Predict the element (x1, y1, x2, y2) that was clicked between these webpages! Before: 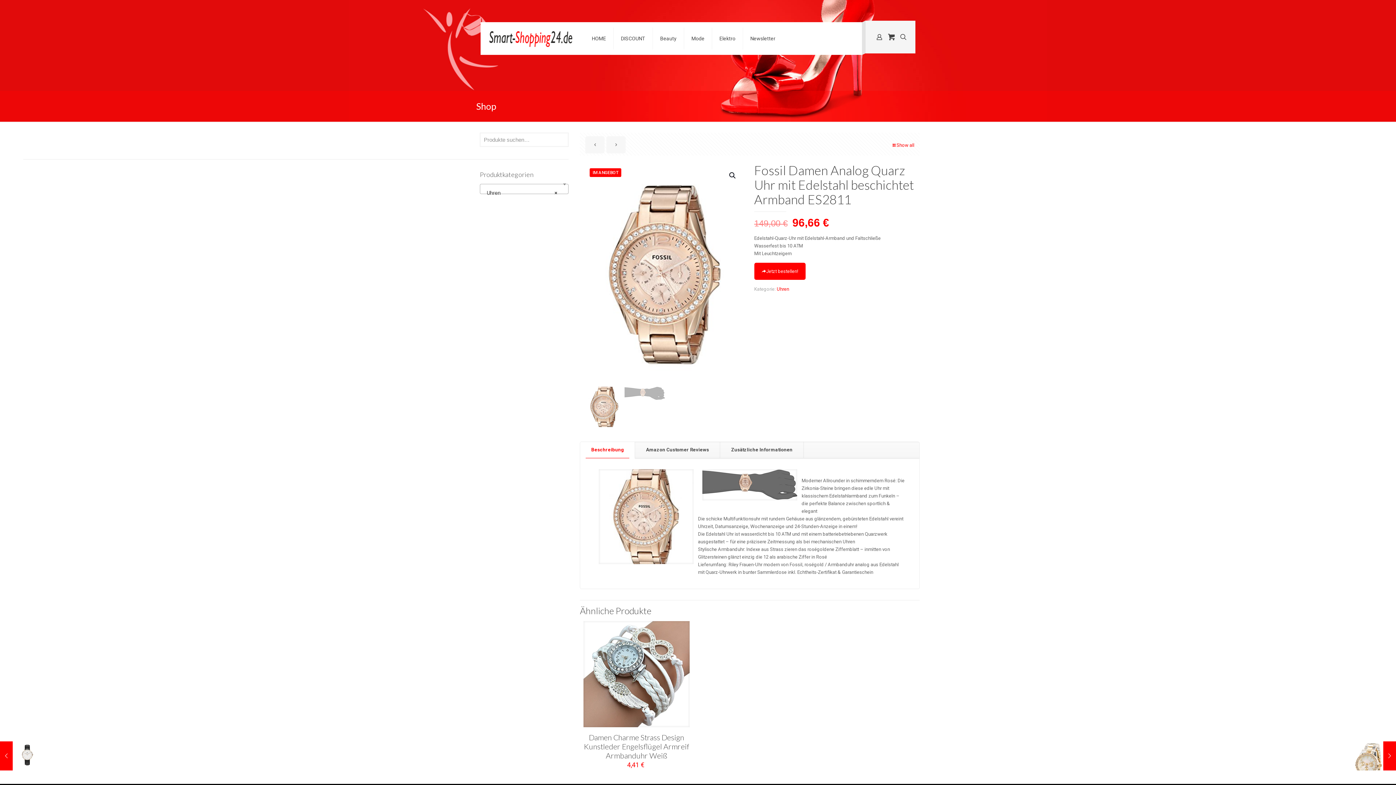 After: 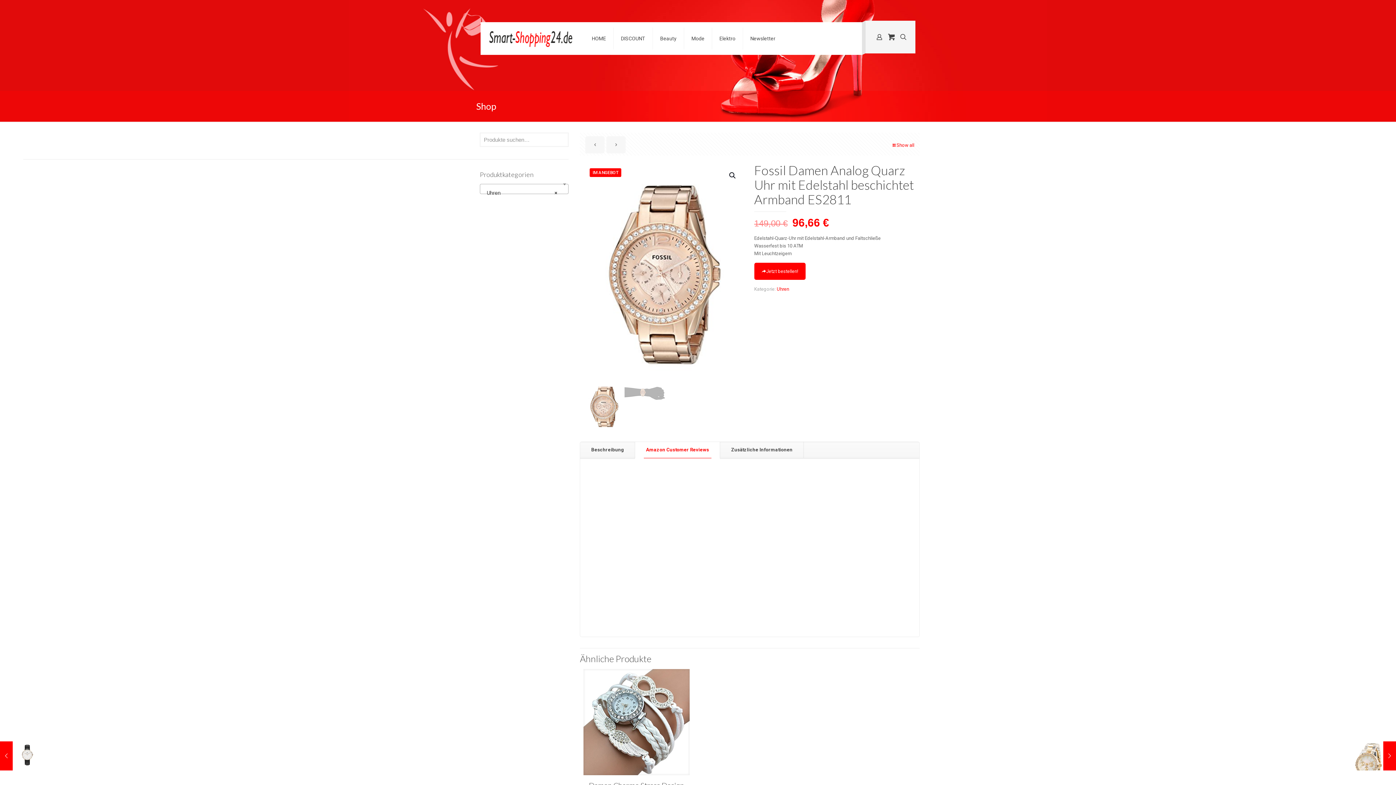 Action: bbox: (635, 442, 720, 458) label: Amazon Customer Reviews